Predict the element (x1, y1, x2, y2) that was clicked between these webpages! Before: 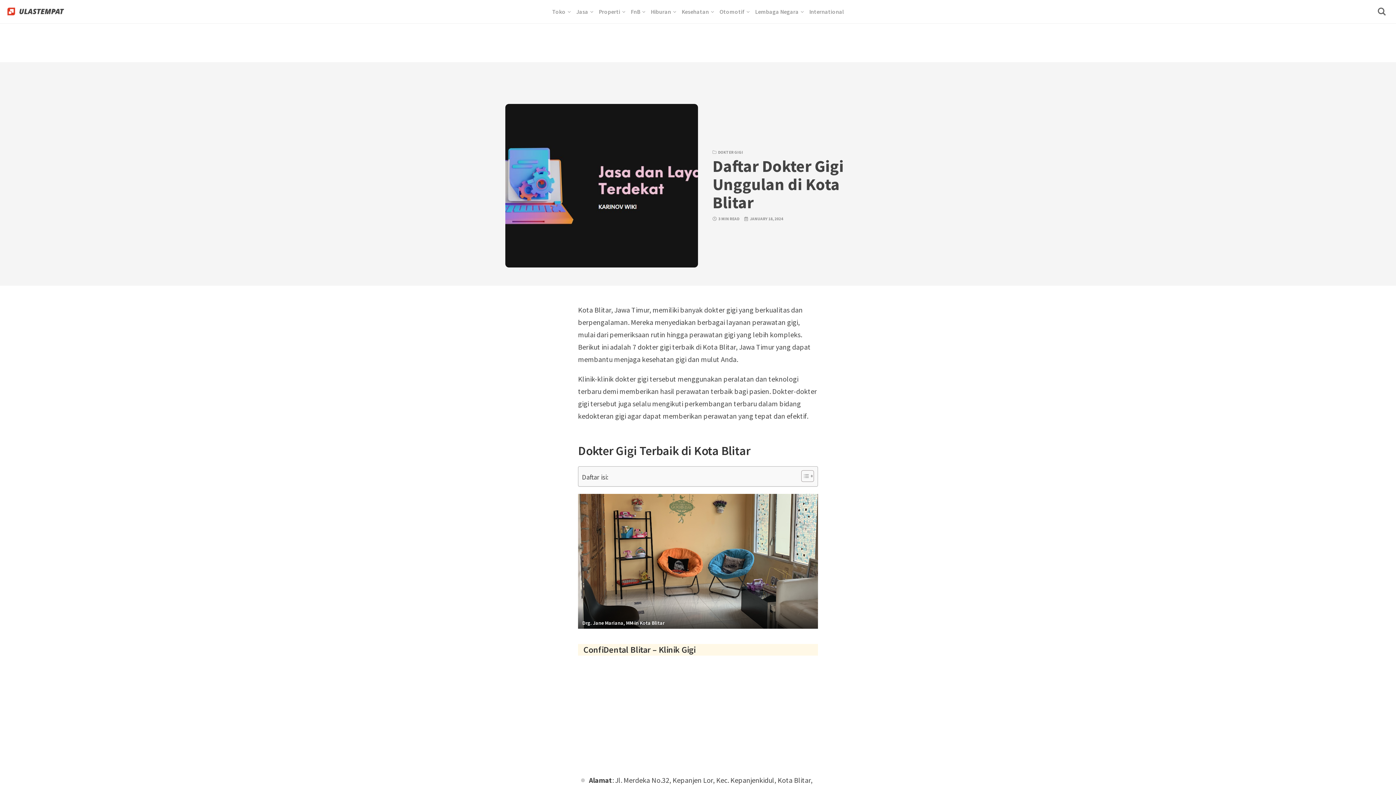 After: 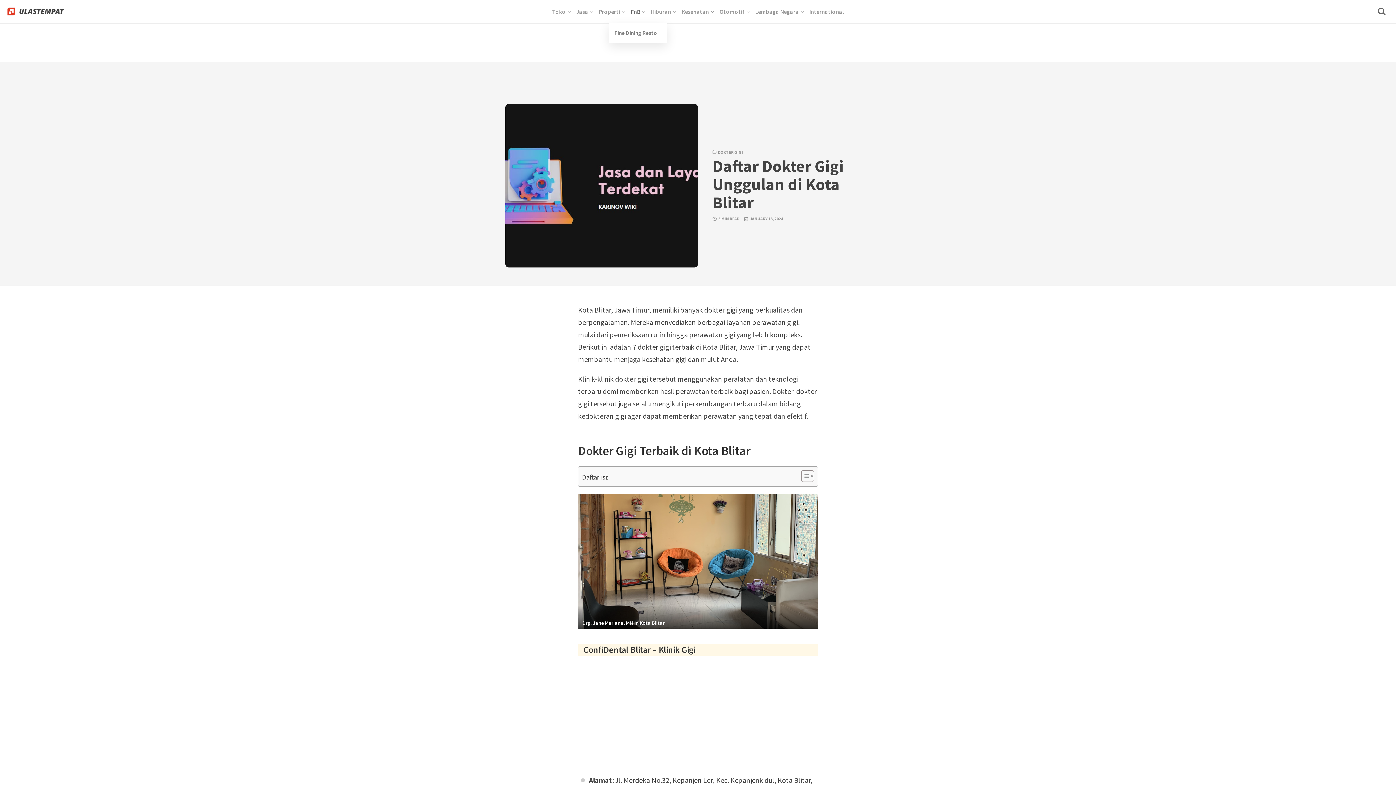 Action: label: FnB bbox: (630, 0, 645, 23)